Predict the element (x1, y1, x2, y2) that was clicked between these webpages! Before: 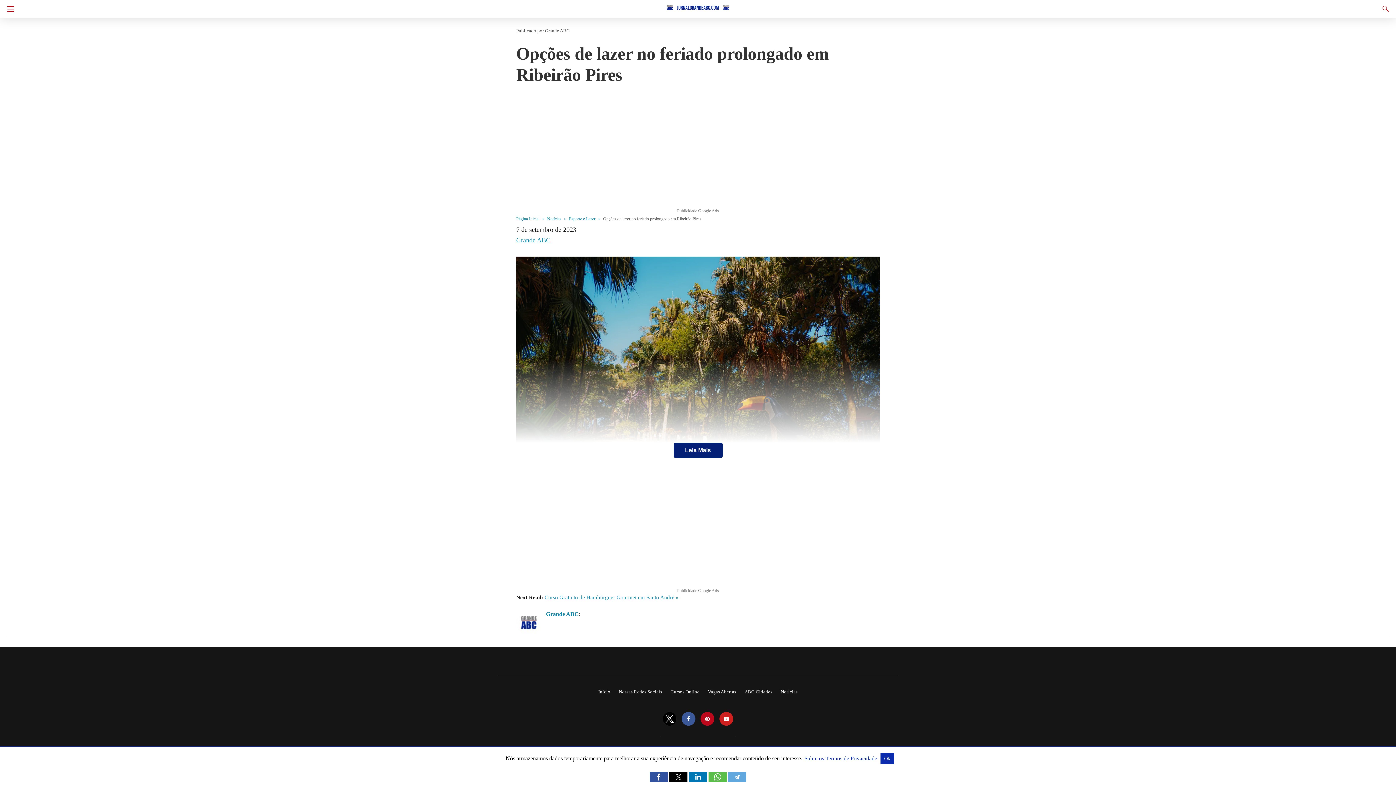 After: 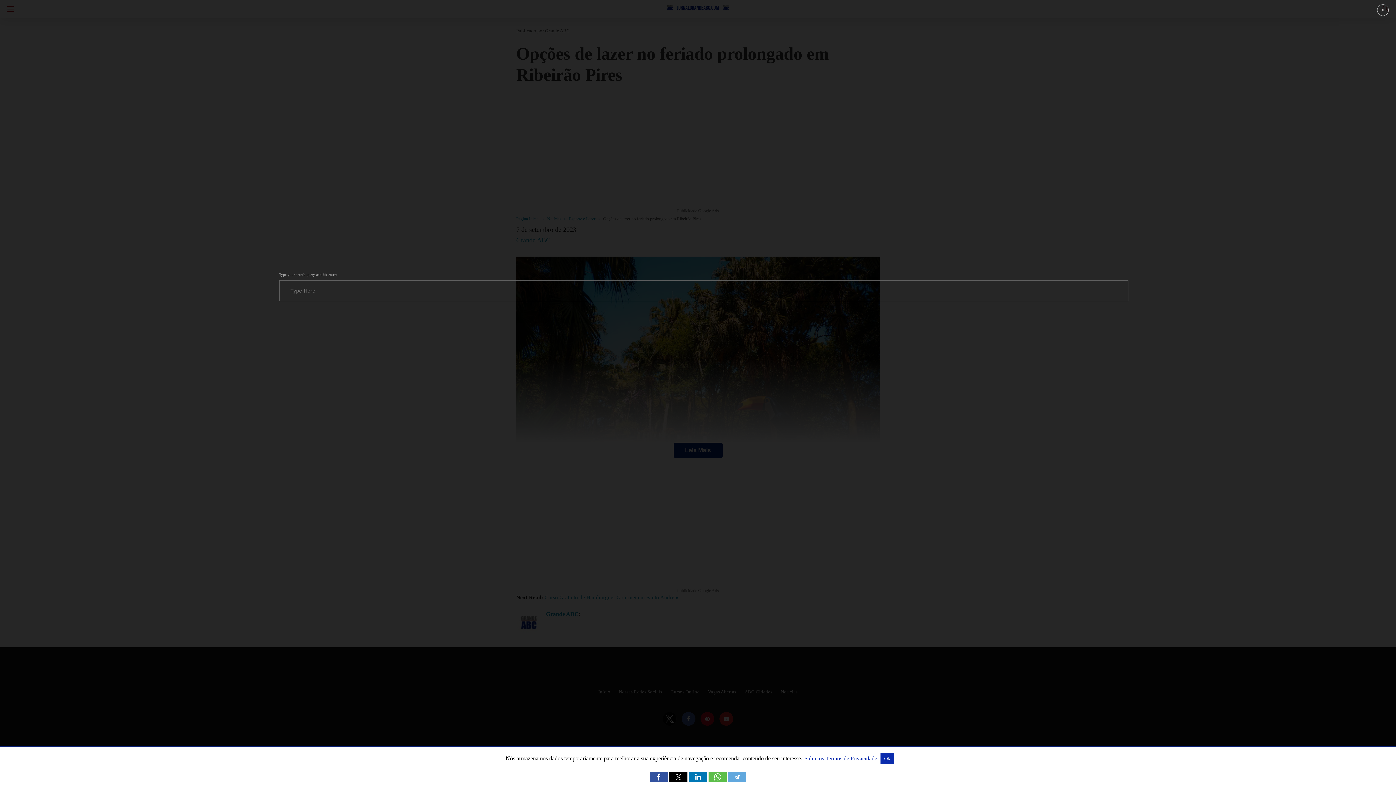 Action: bbox: (1377, 4, 1390, 13) label: Search